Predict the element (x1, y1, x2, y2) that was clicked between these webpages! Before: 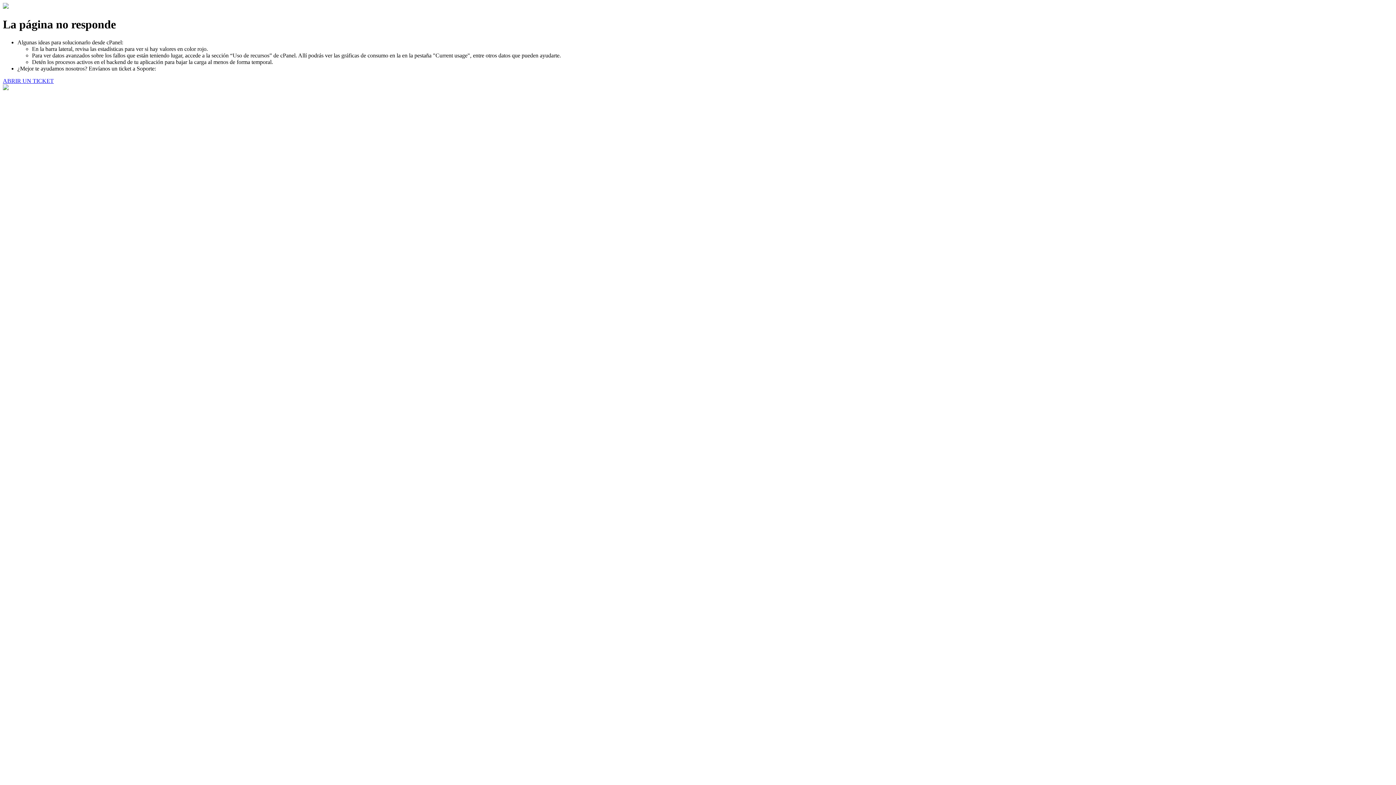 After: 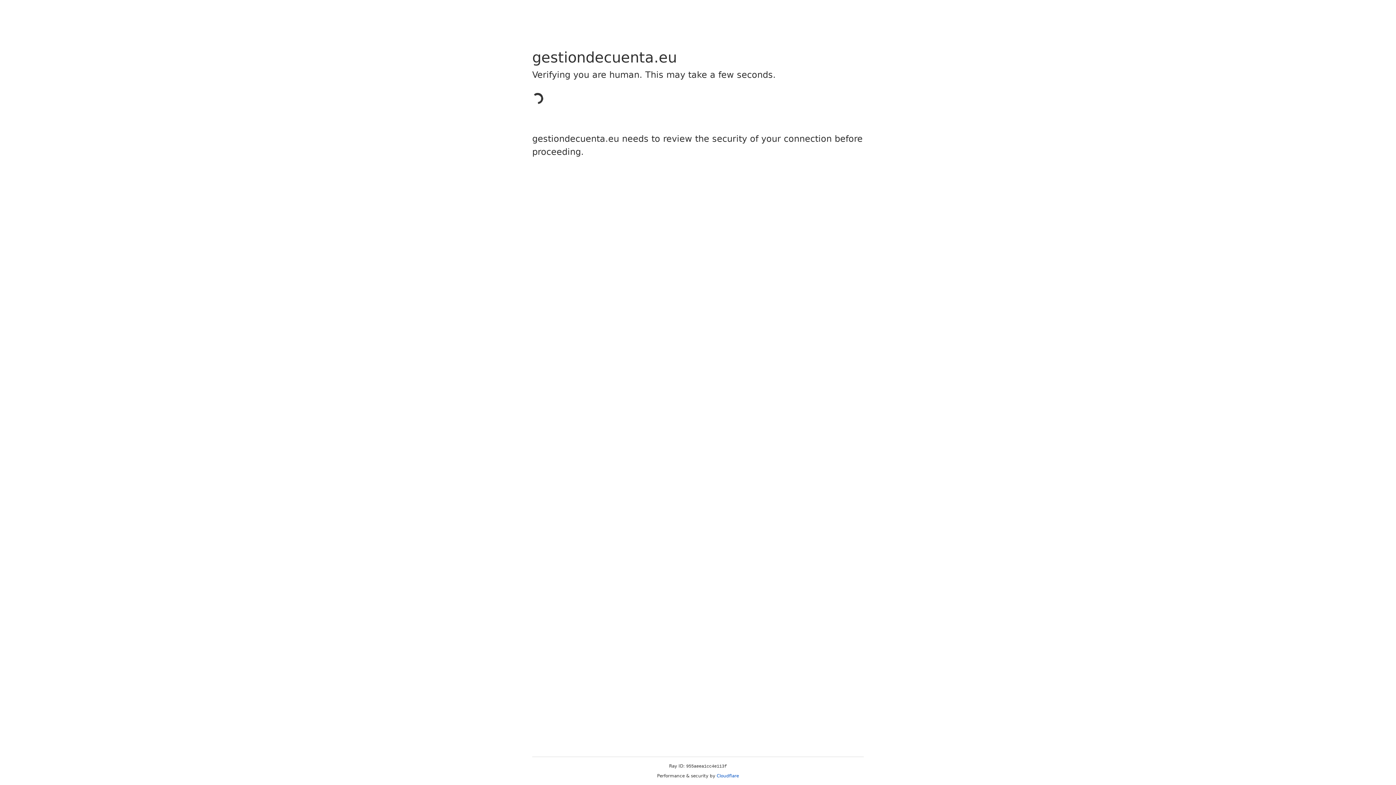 Action: label: ABRIR UN TICKET bbox: (2, 77, 53, 83)